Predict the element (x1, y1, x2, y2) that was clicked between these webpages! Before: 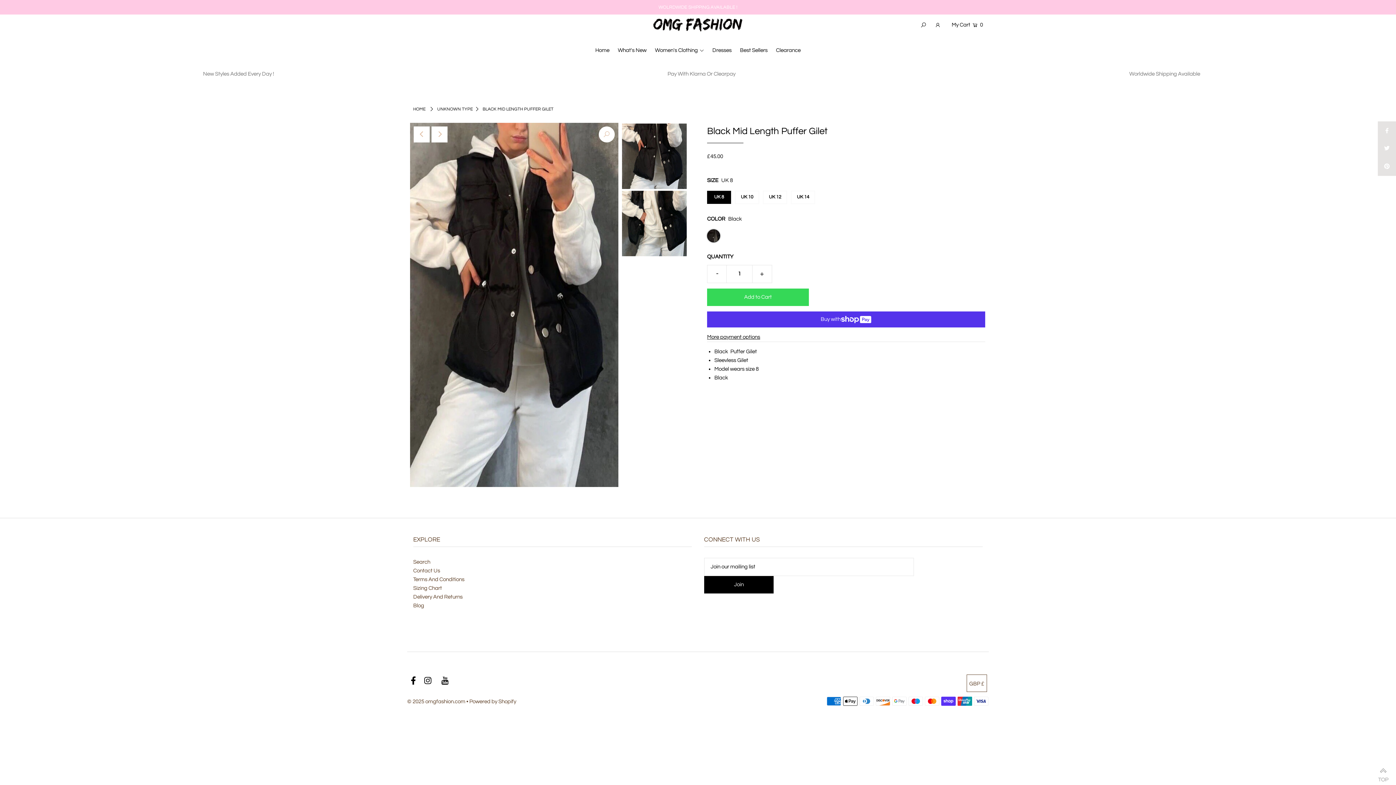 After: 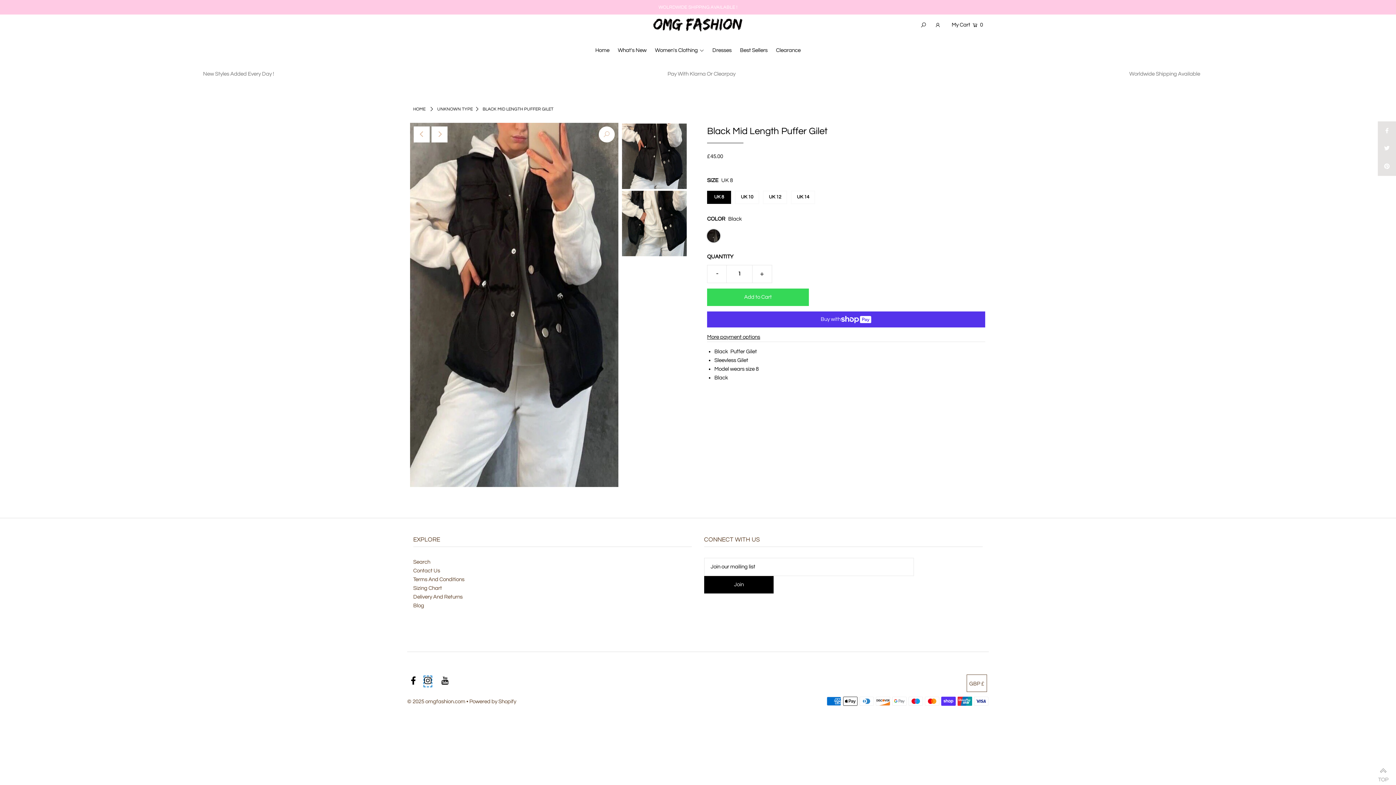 Action: bbox: (424, 676, 431, 686)